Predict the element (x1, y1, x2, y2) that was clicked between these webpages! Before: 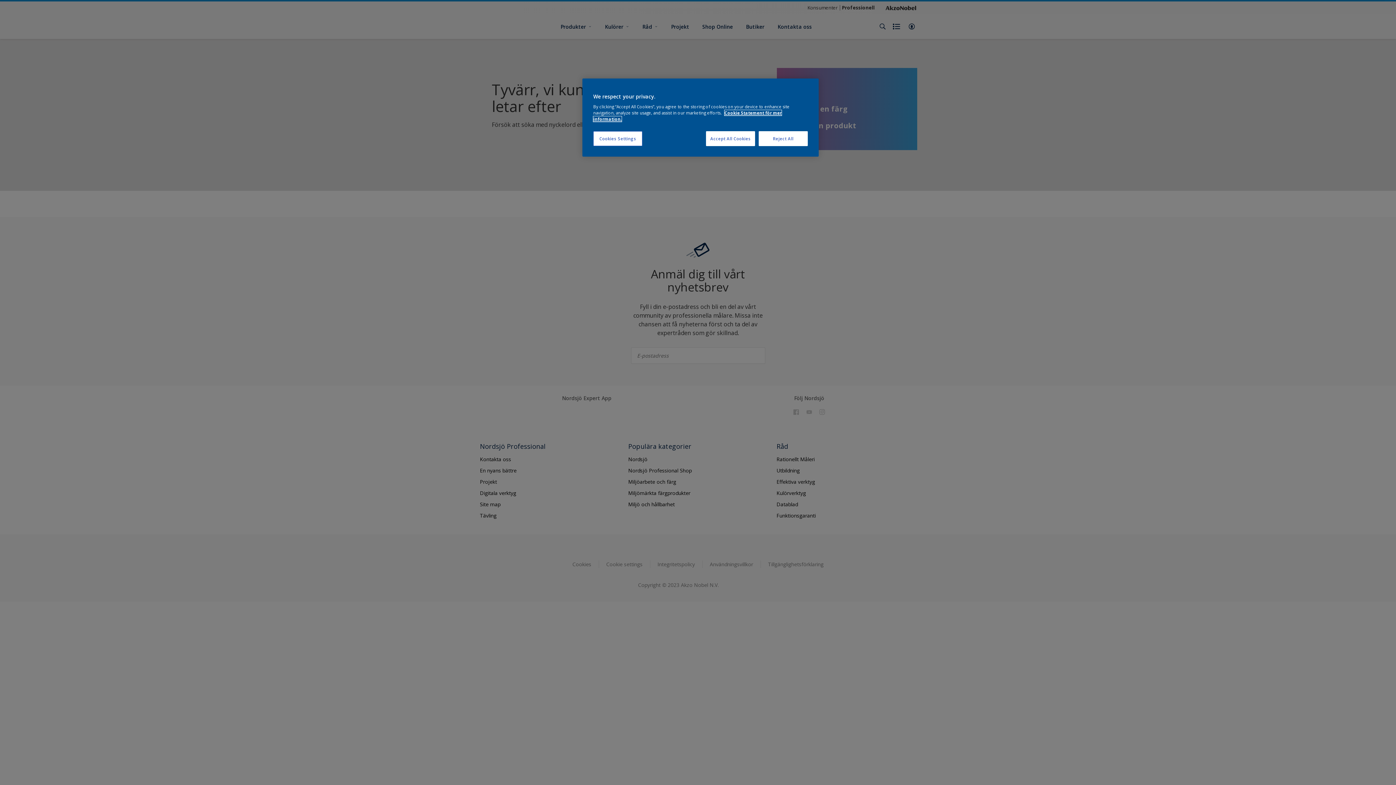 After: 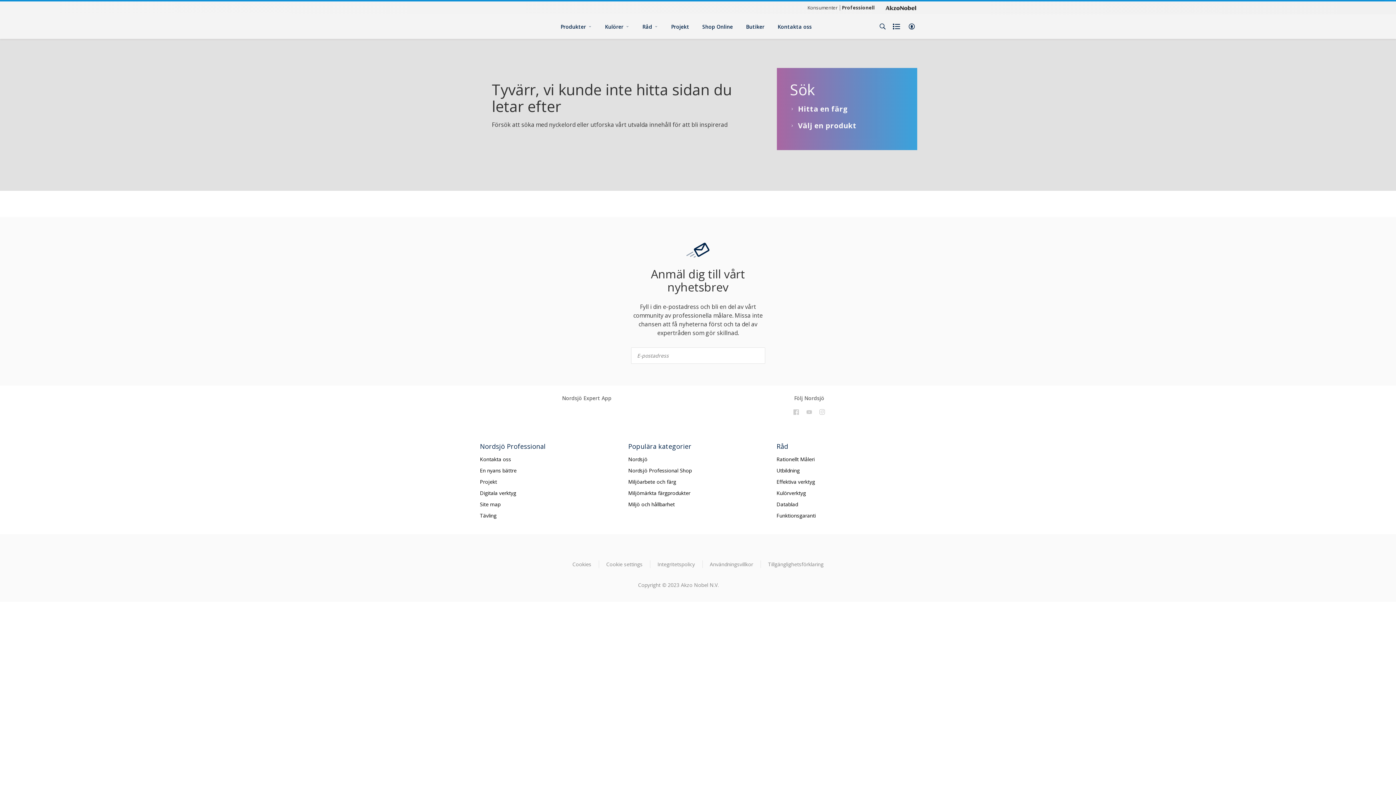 Action: label: Reject All bbox: (758, 131, 808, 146)